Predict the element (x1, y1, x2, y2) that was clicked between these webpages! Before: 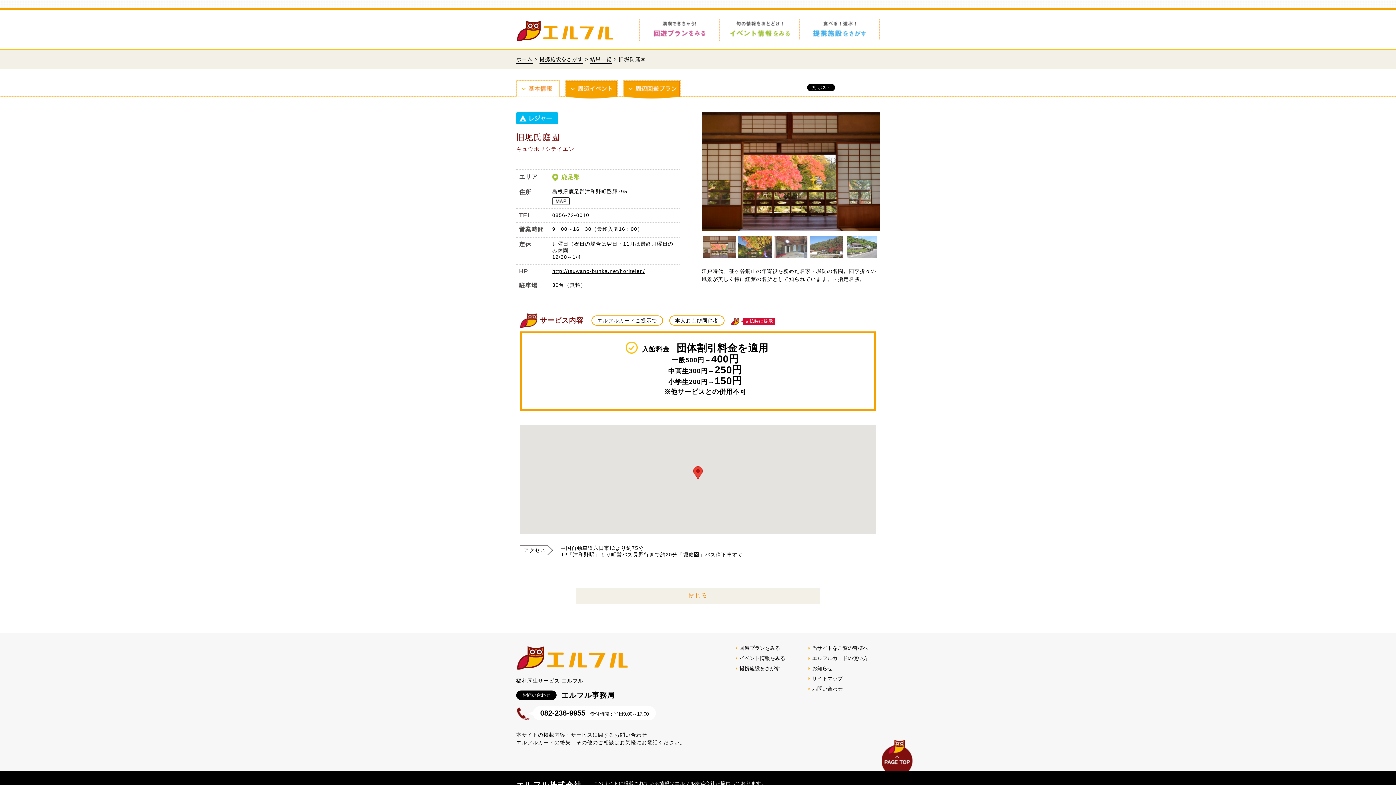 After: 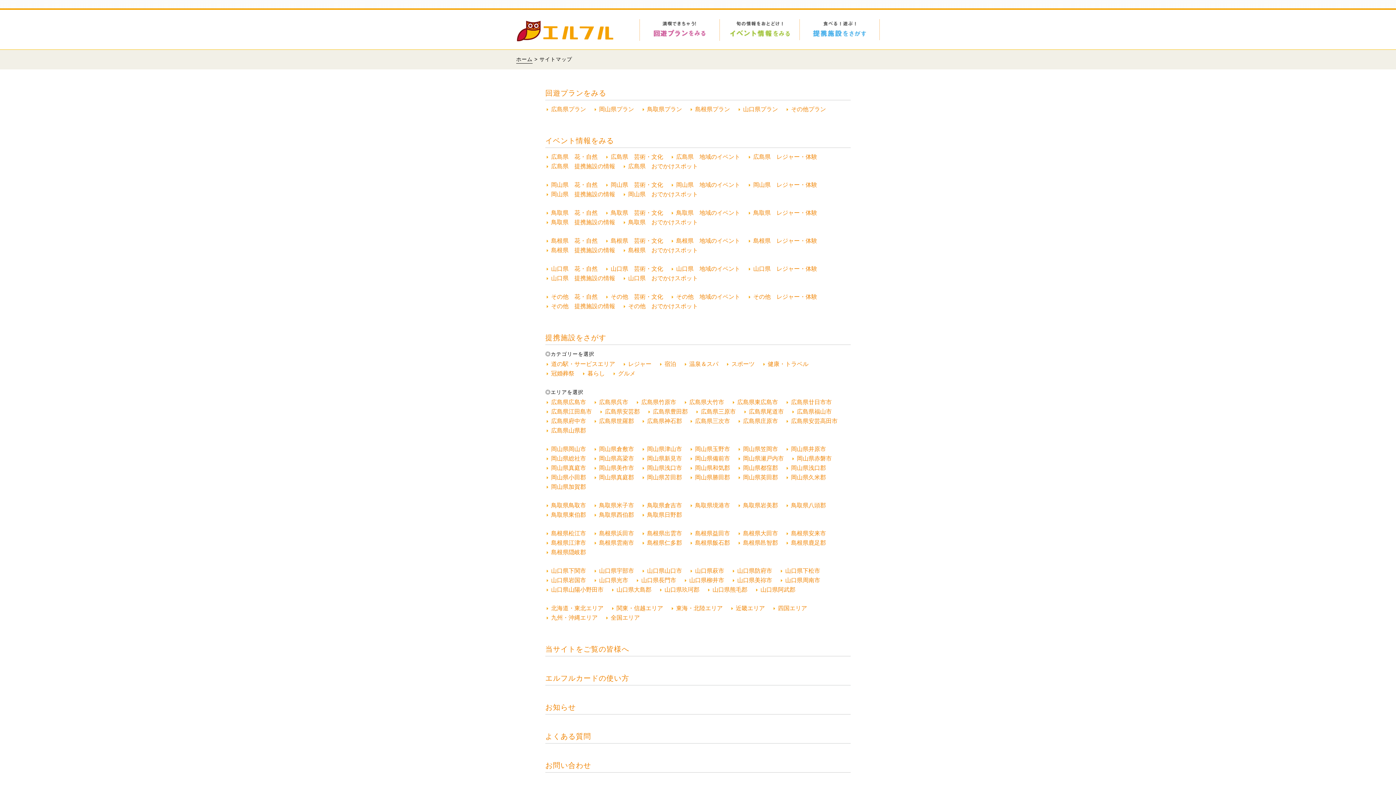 Action: bbox: (807, 673, 842, 683) label: サイトマップ